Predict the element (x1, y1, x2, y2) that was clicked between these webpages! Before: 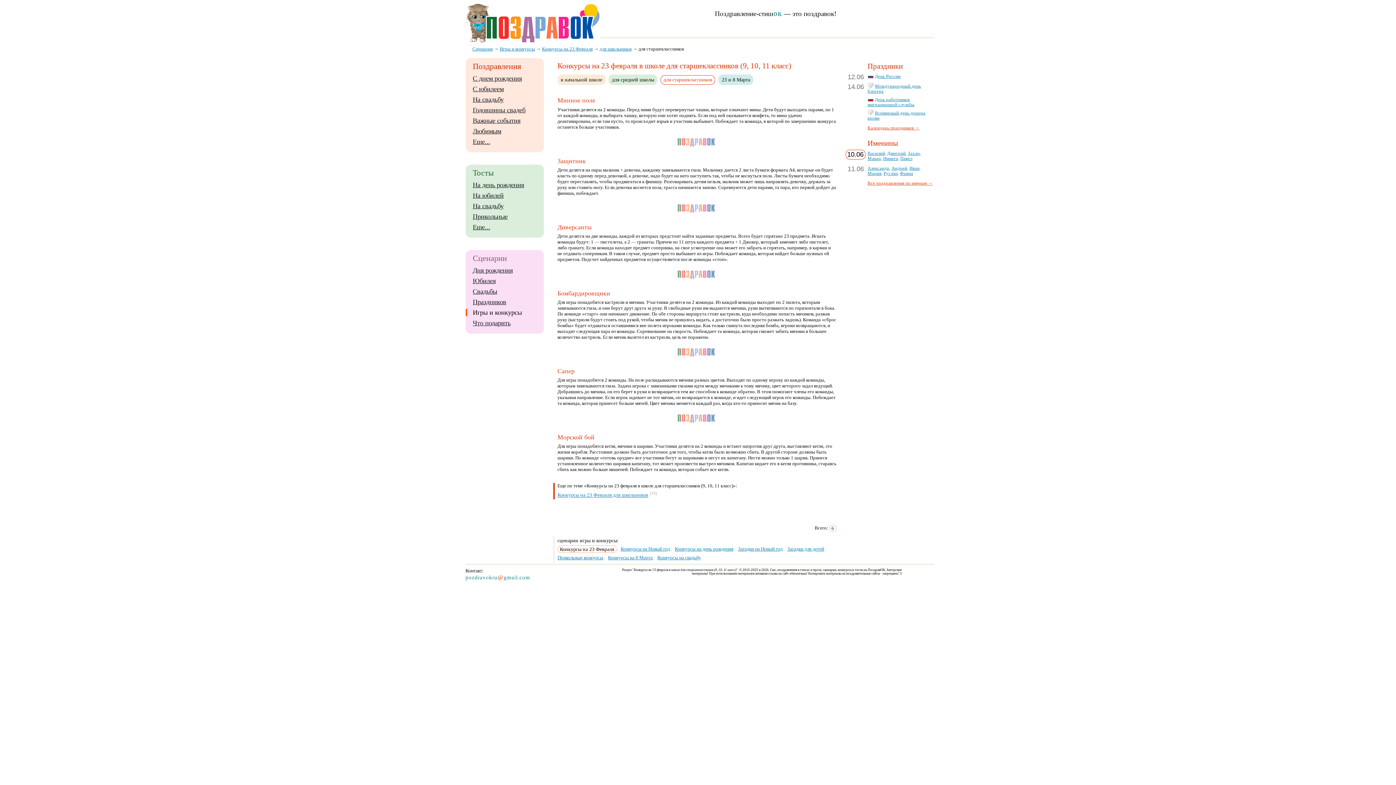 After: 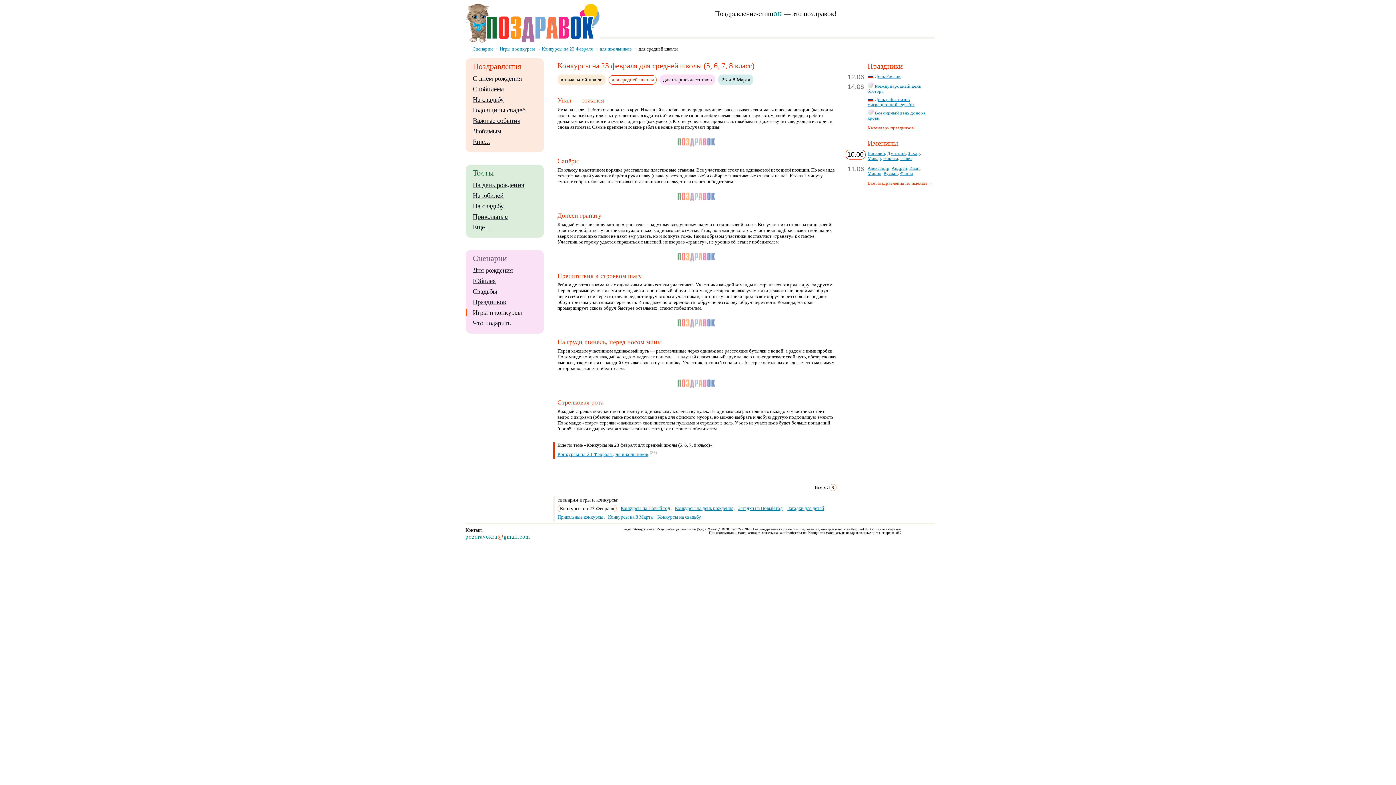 Action: bbox: (608, 74, 657, 85) label: для средней школы